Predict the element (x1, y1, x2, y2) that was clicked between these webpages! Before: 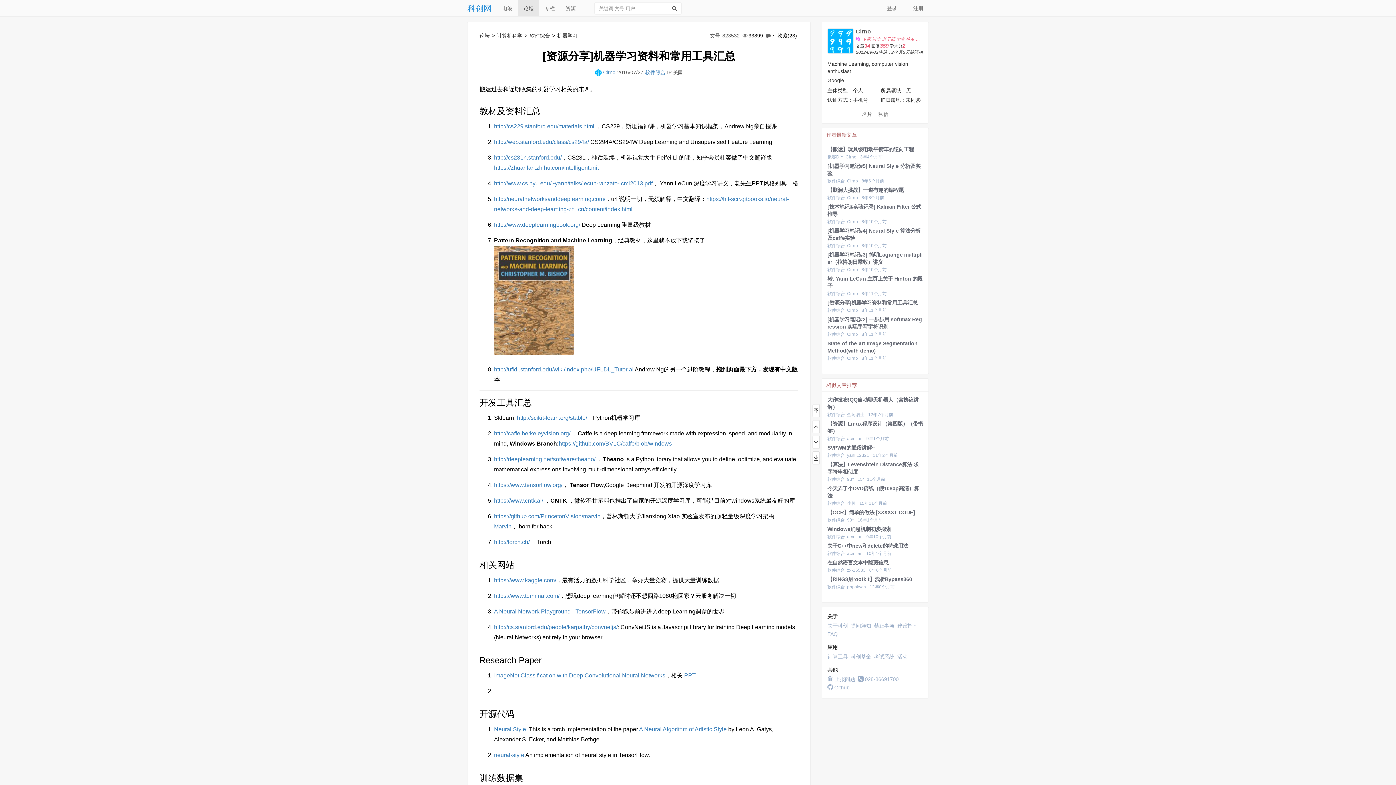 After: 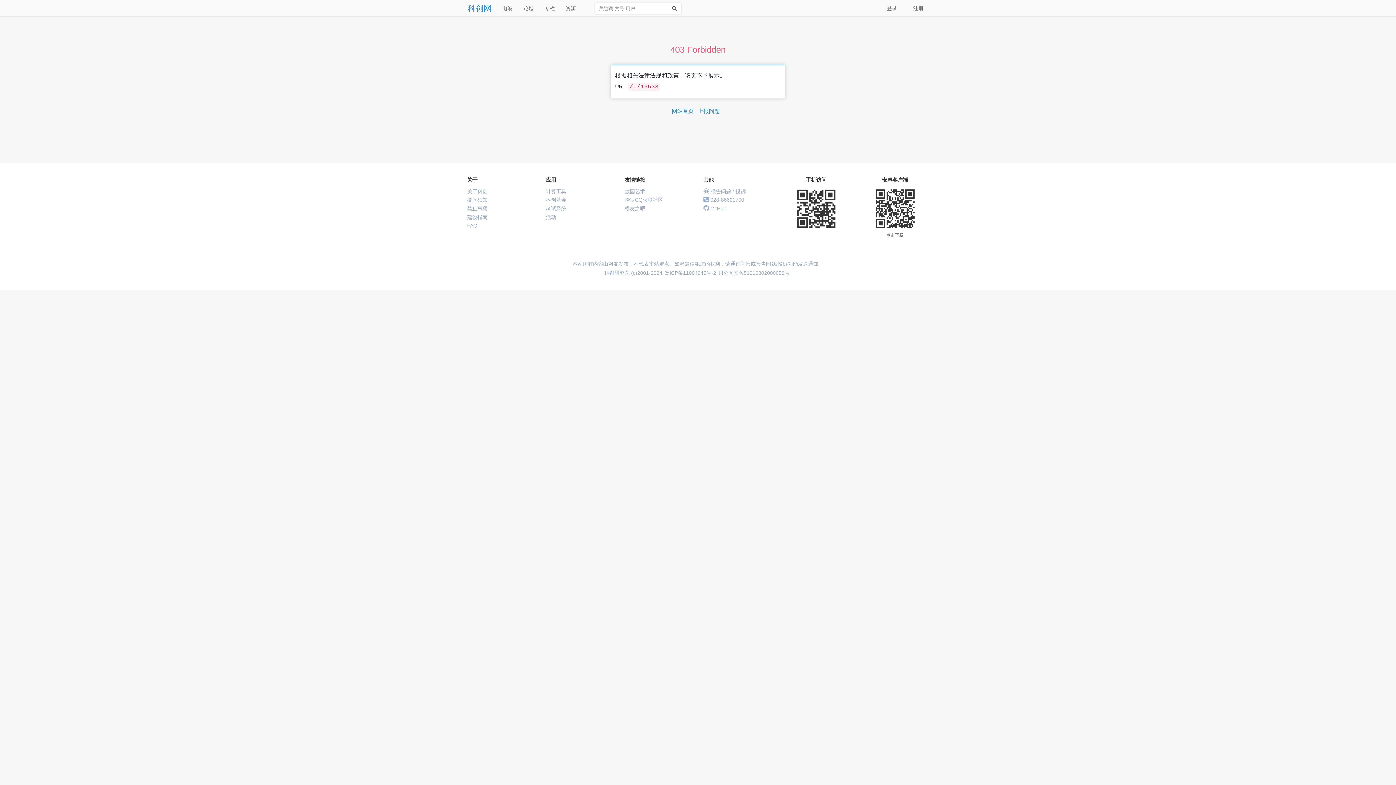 Action: bbox: (847, 567, 865, 573) label: zx-16533